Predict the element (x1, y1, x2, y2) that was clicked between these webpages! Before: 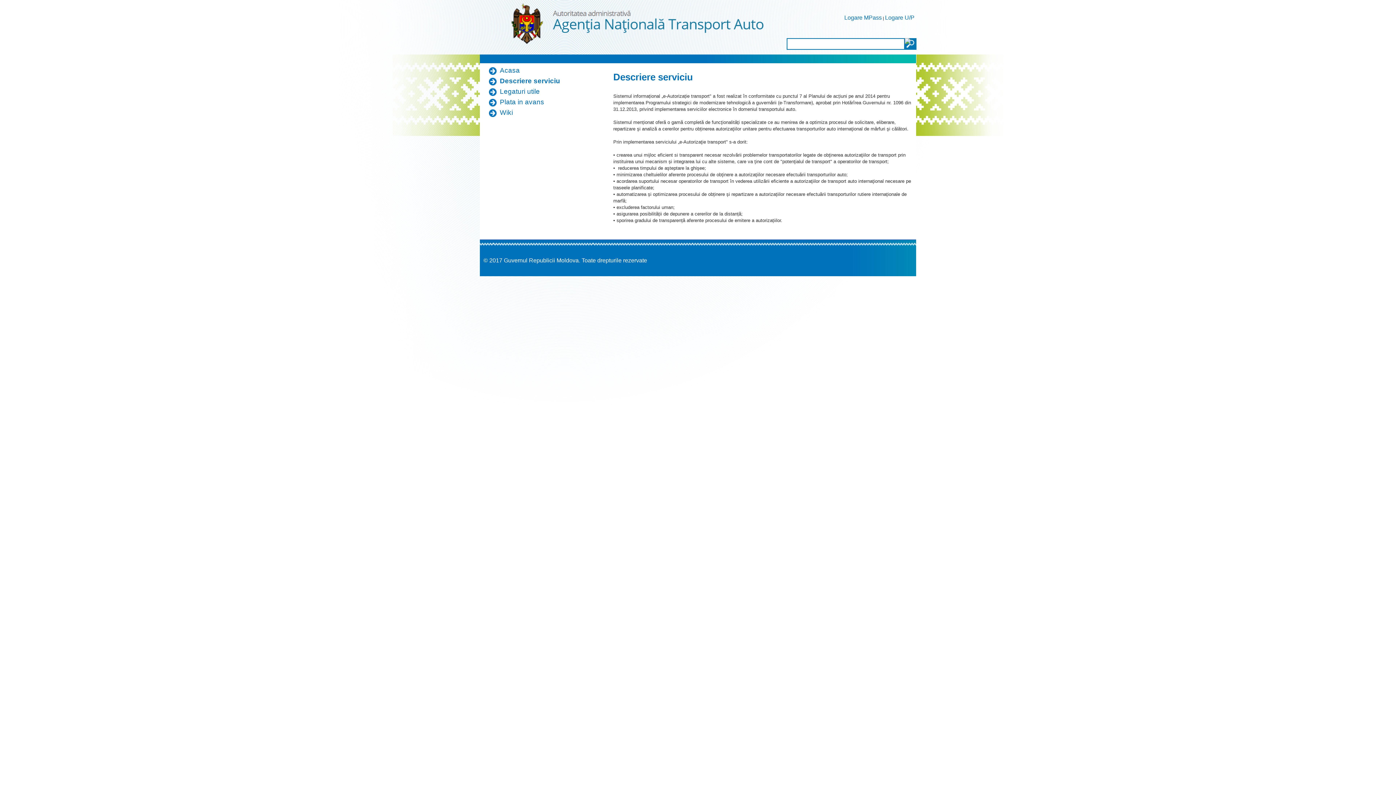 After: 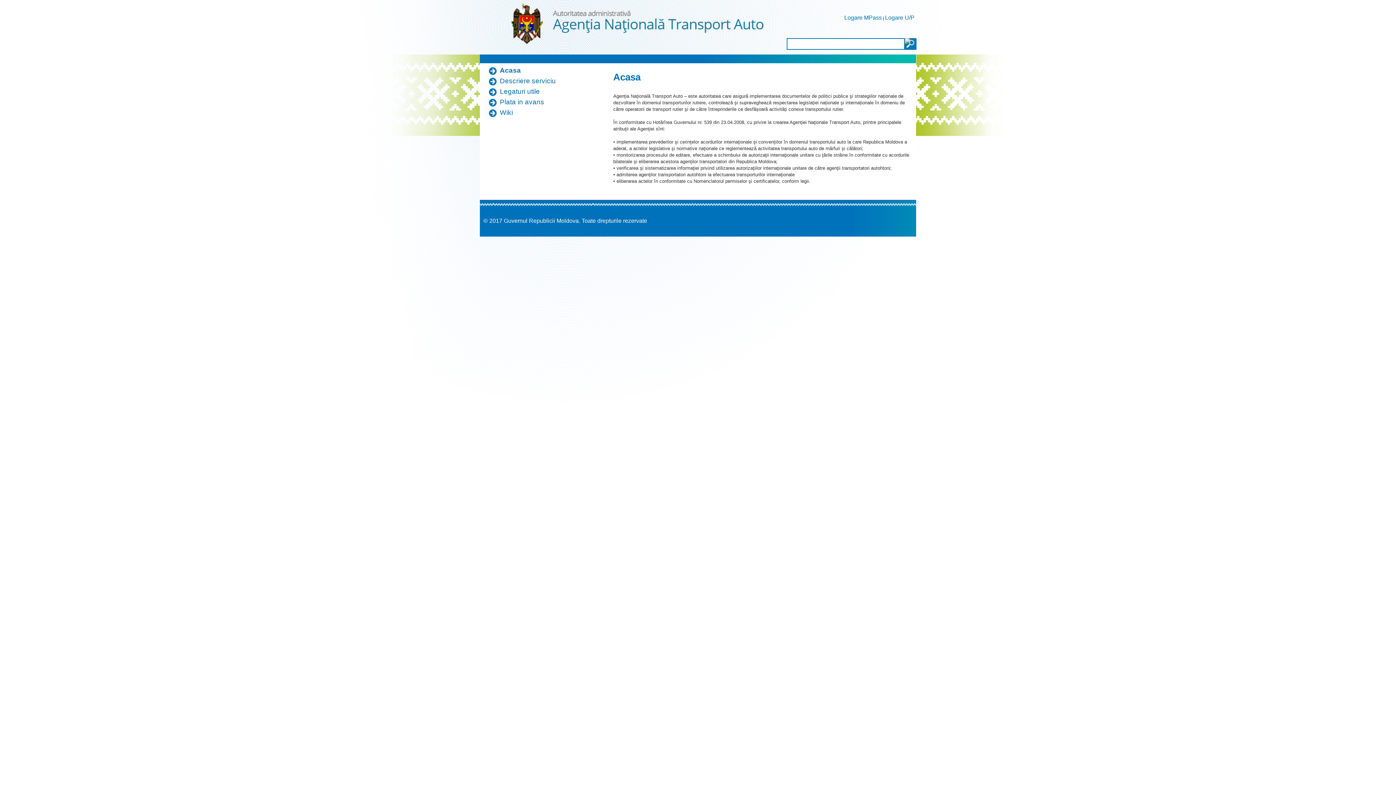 Action: bbox: (500, 66, 520, 74) label: Acasa